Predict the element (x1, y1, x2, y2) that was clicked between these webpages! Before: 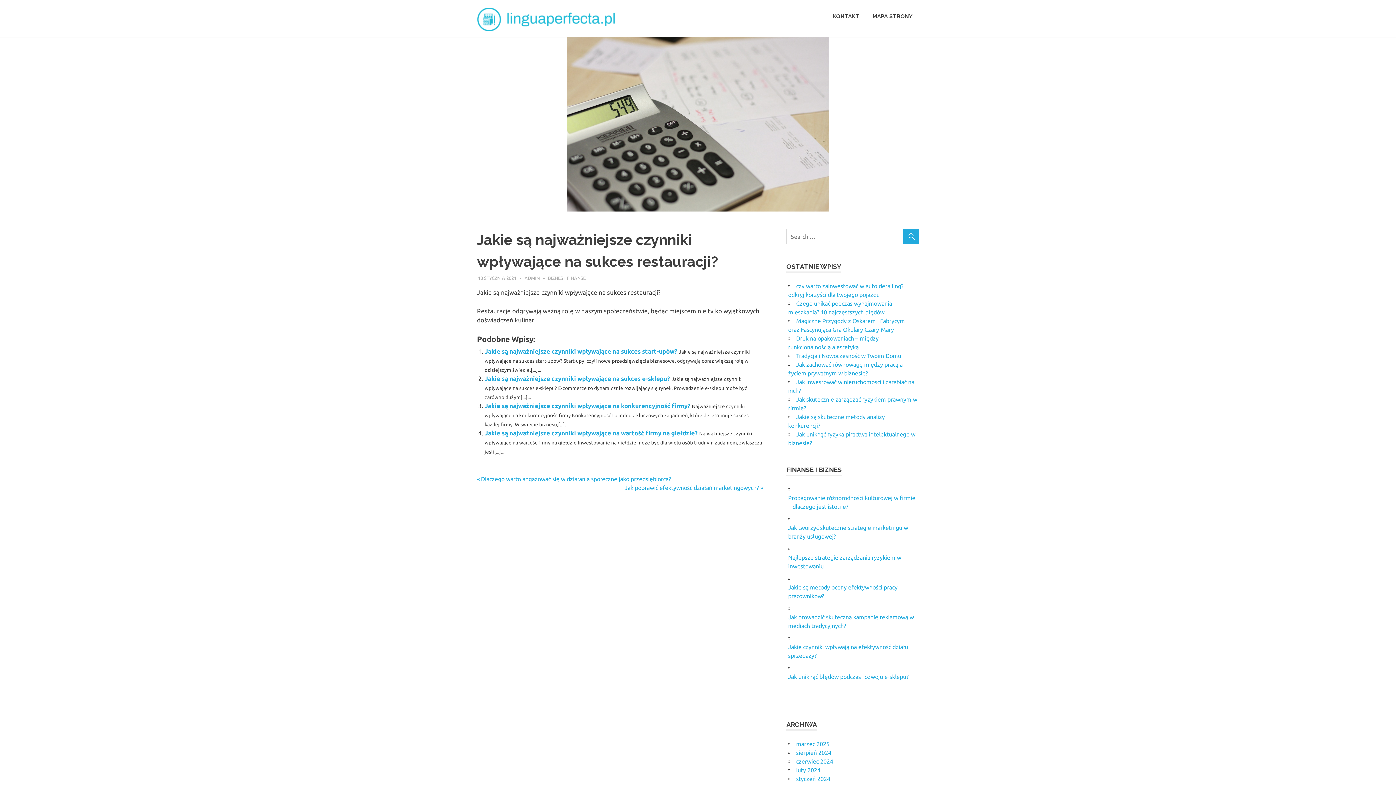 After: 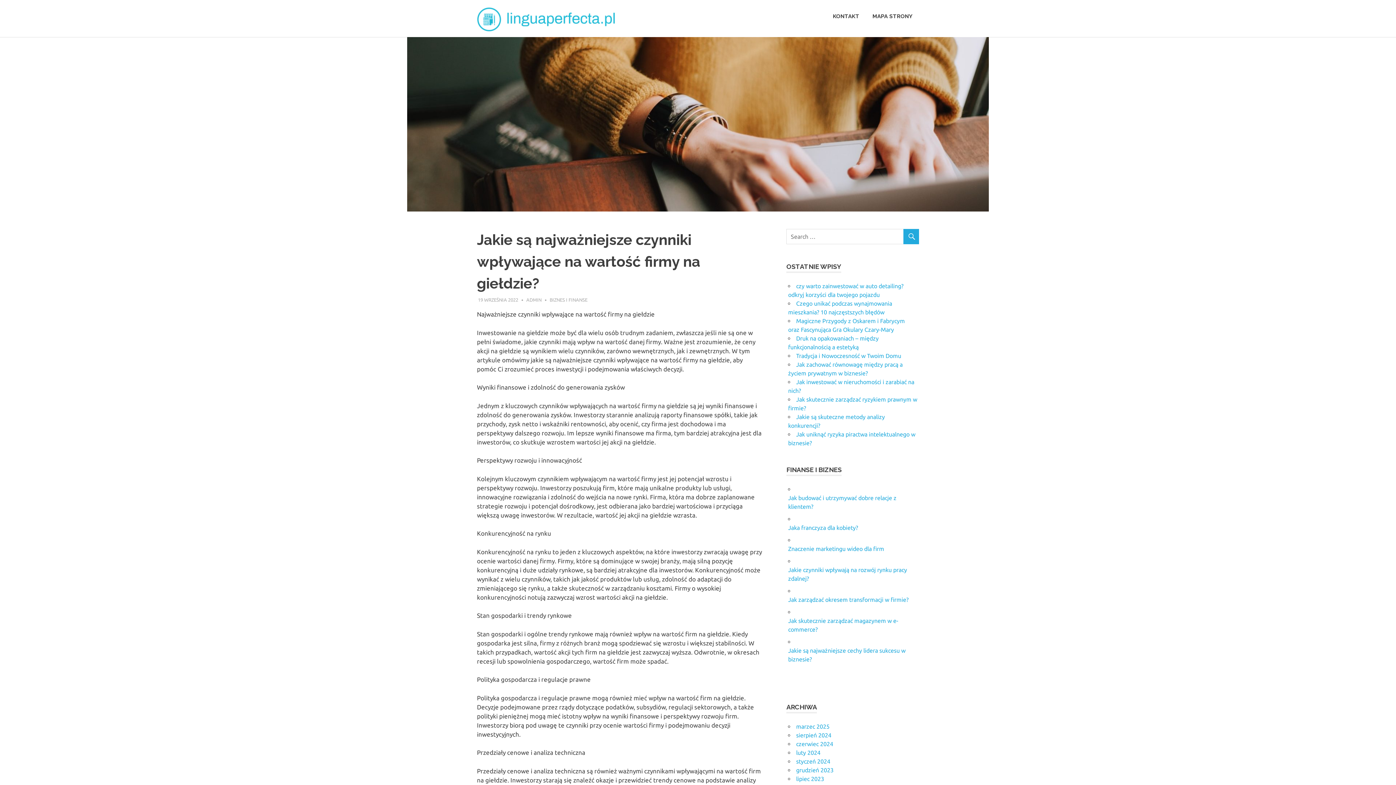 Action: label: Jakie są najważniejsze czynniki wpływające na wartość firmy na giełdzie? bbox: (484, 429, 697, 436)